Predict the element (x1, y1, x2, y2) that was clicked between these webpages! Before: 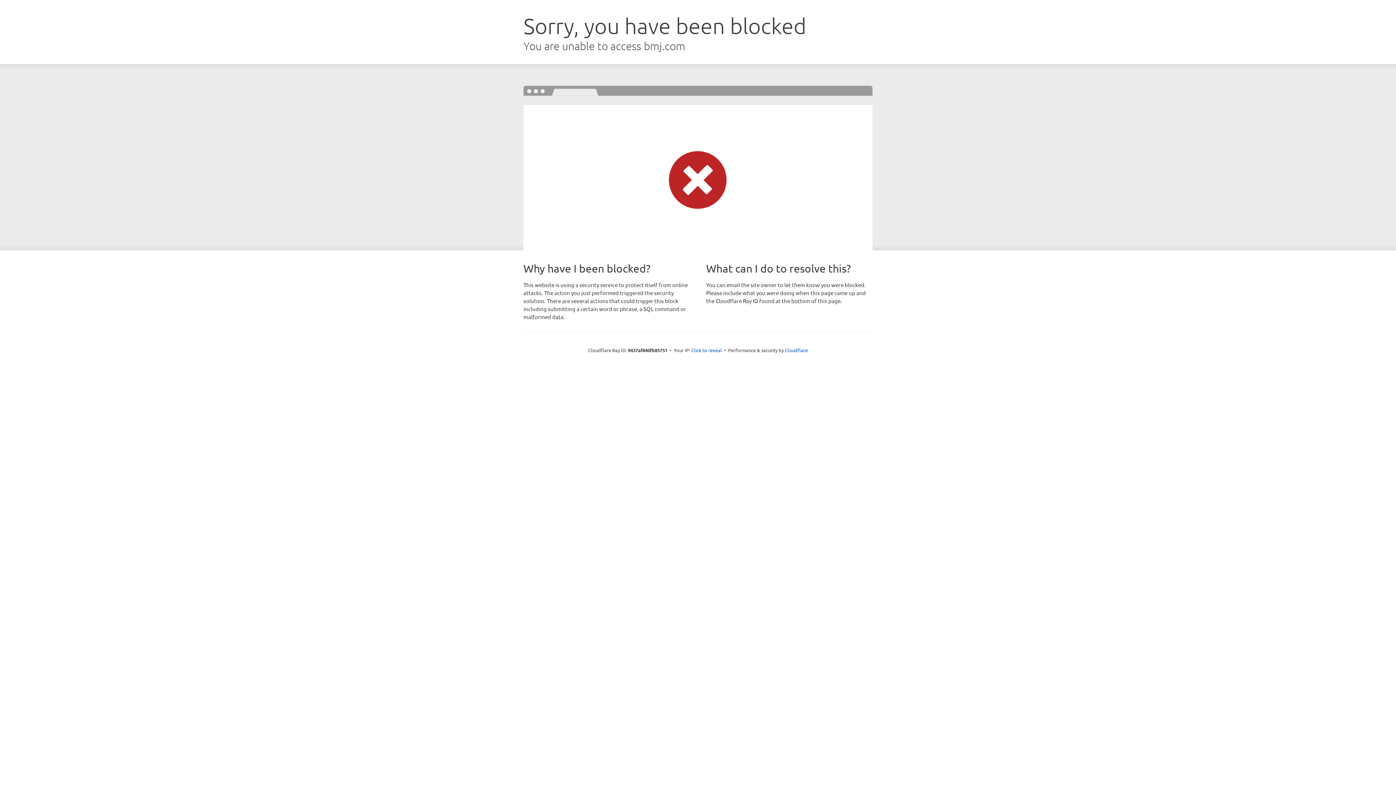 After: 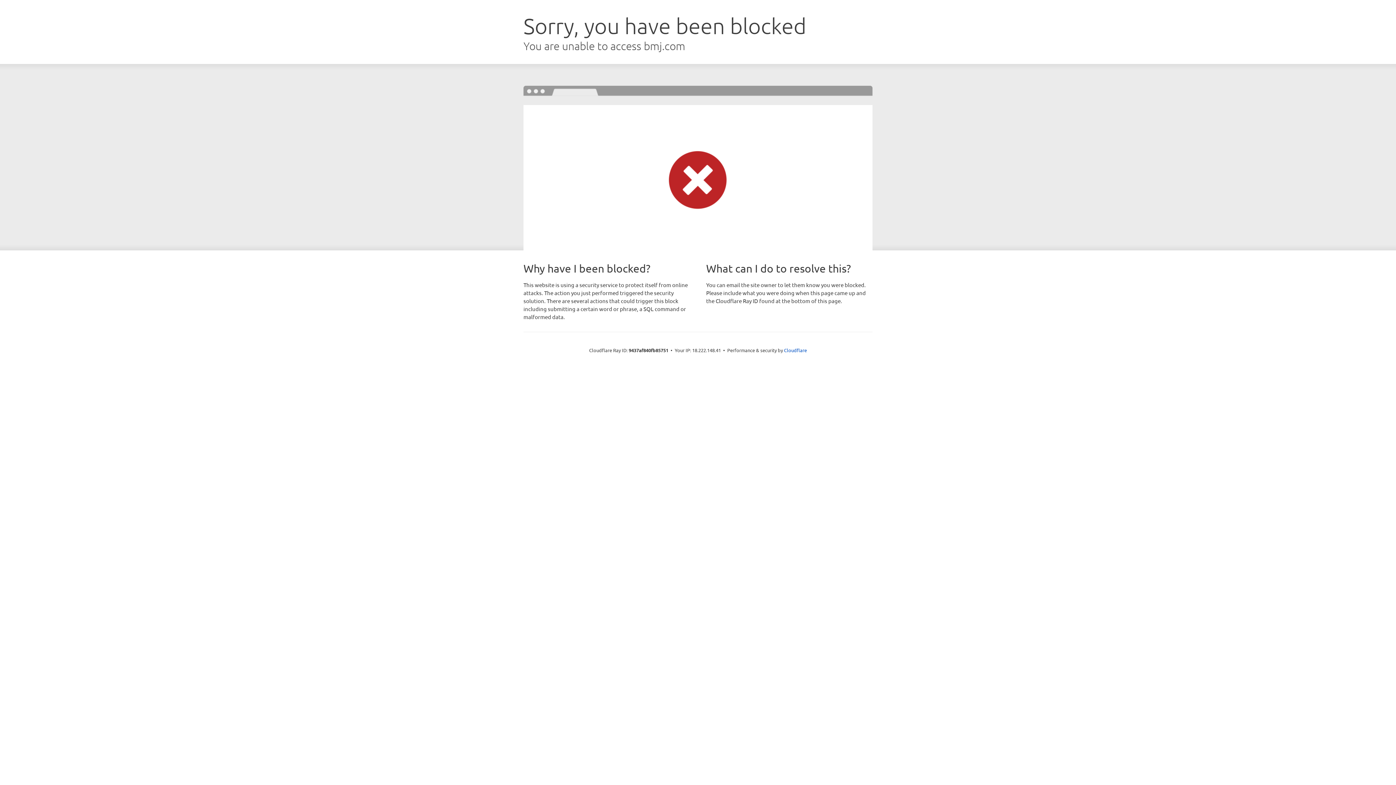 Action: bbox: (691, 346, 722, 353) label: Click to reveal